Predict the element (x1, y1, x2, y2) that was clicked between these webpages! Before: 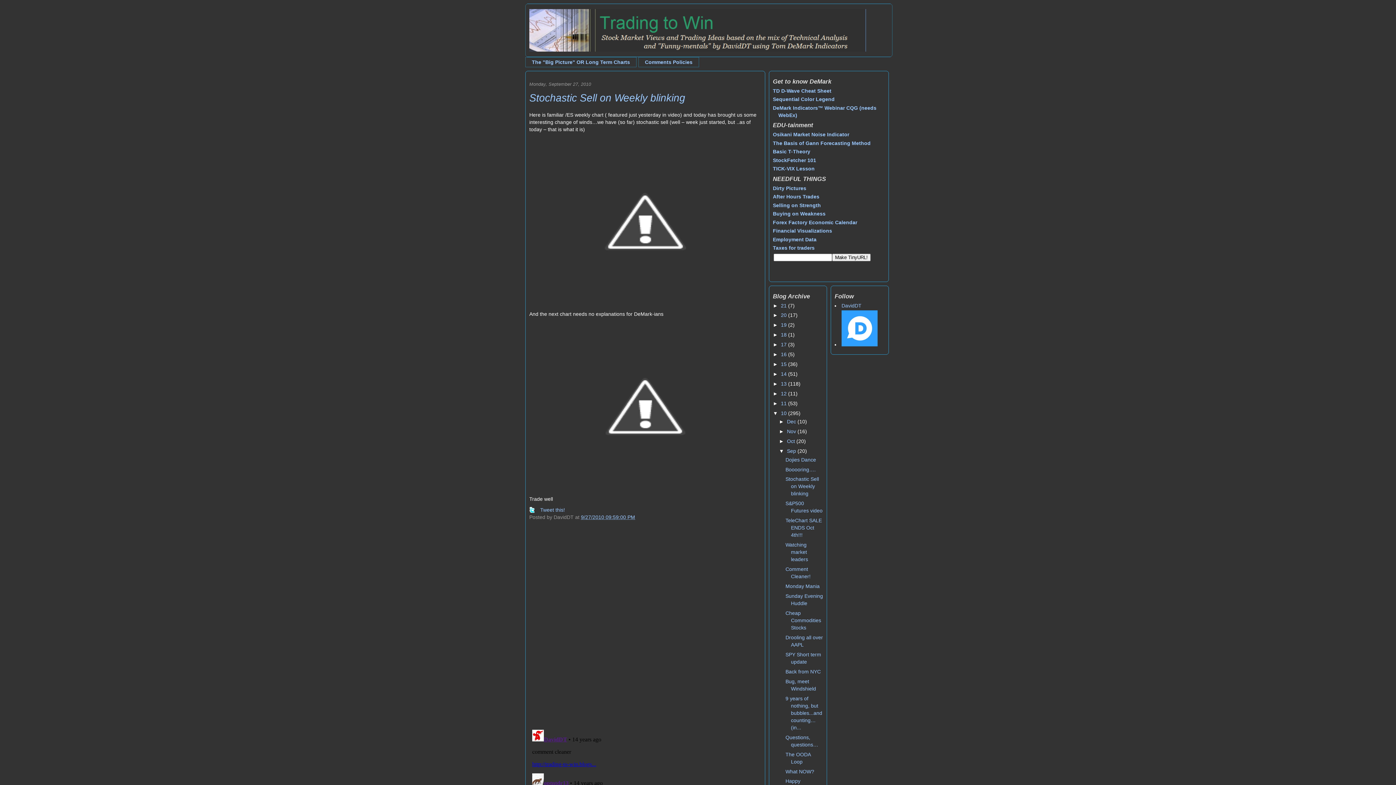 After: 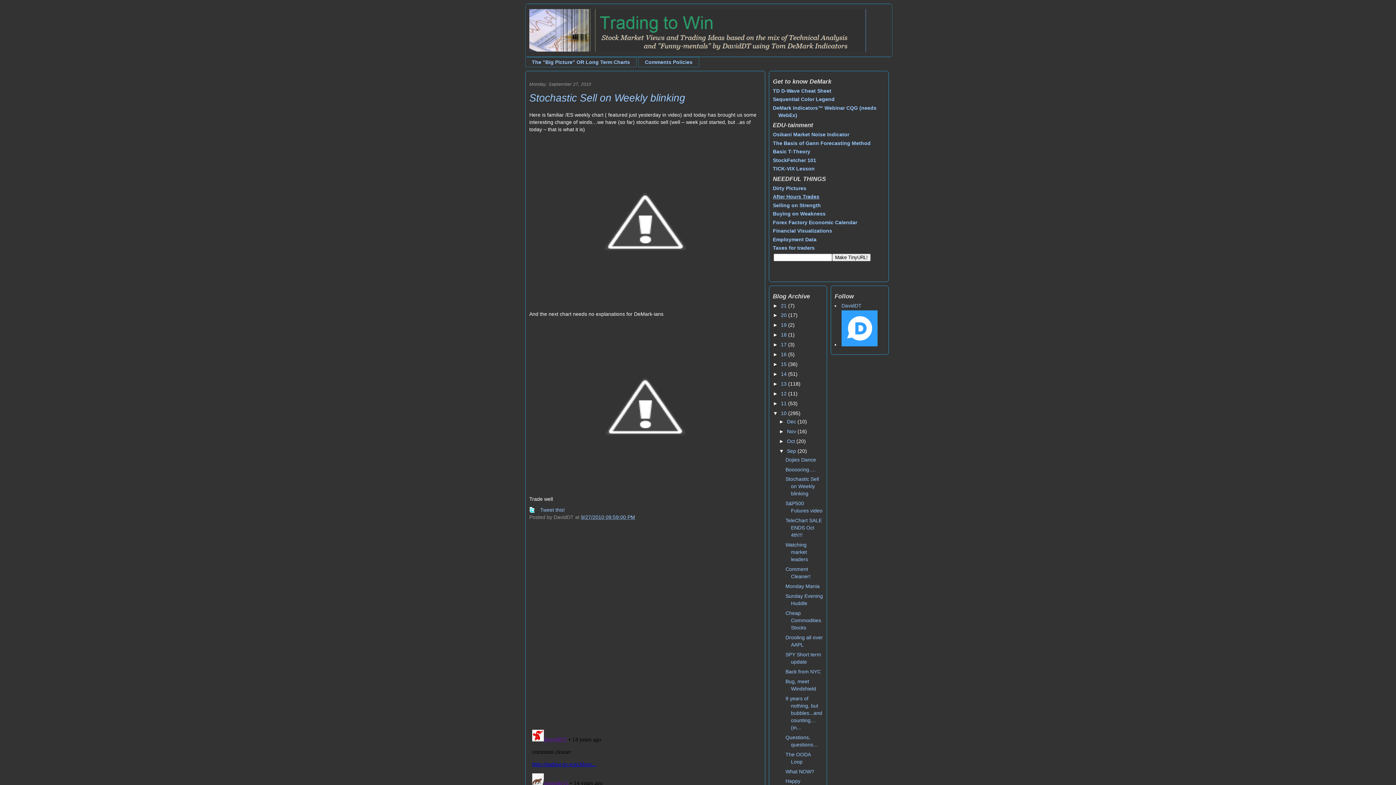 Action: bbox: (773, 193, 819, 199) label: After Hours Trades